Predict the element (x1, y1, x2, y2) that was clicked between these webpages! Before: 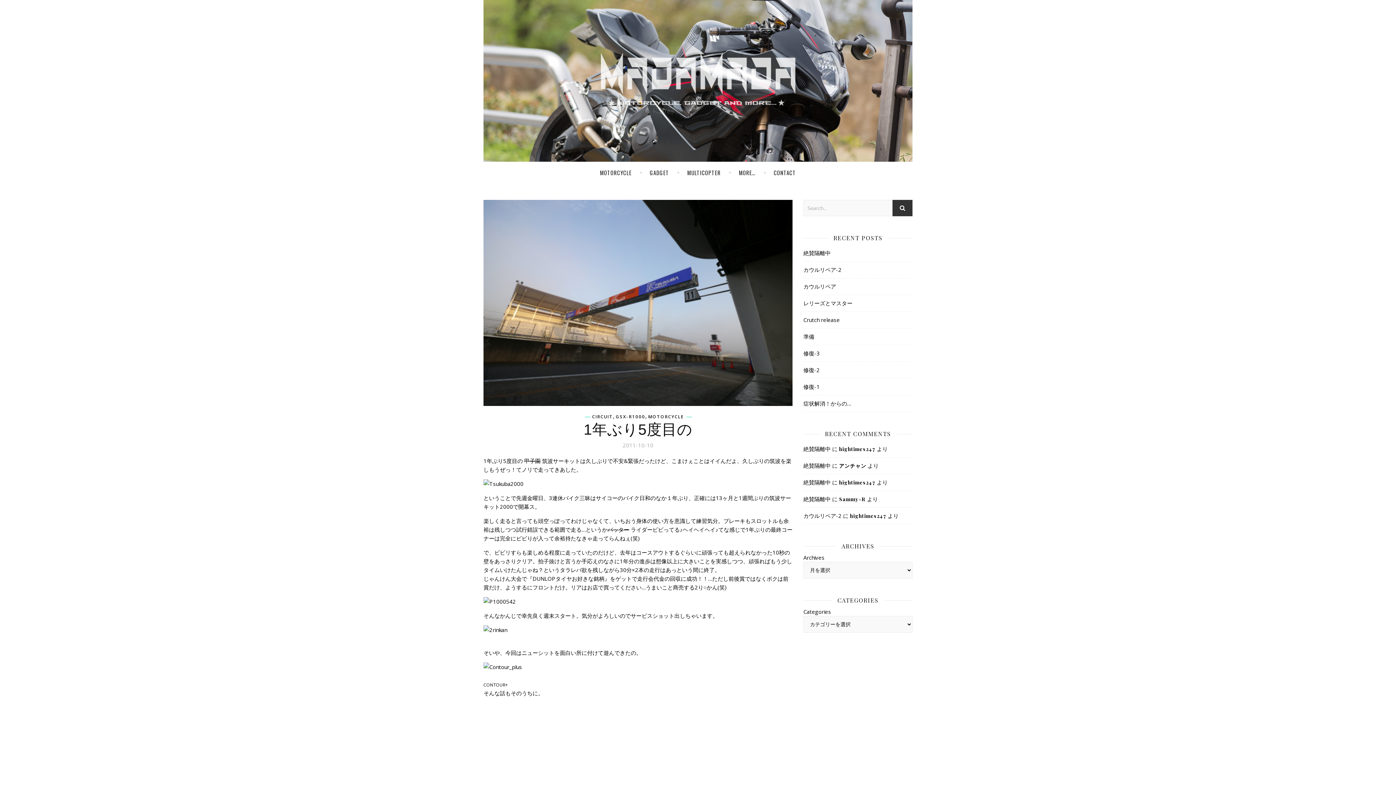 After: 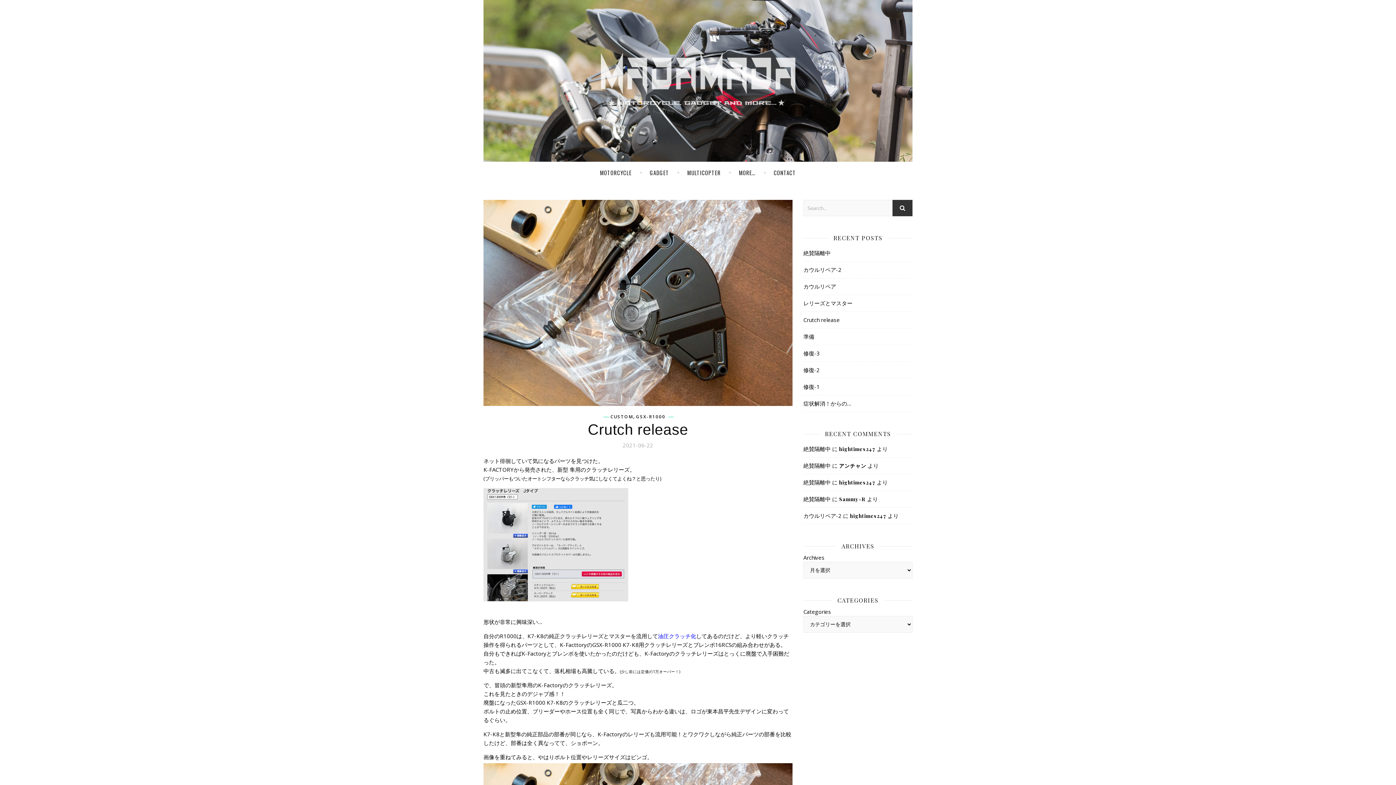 Action: label: Crutch release bbox: (803, 316, 840, 323)